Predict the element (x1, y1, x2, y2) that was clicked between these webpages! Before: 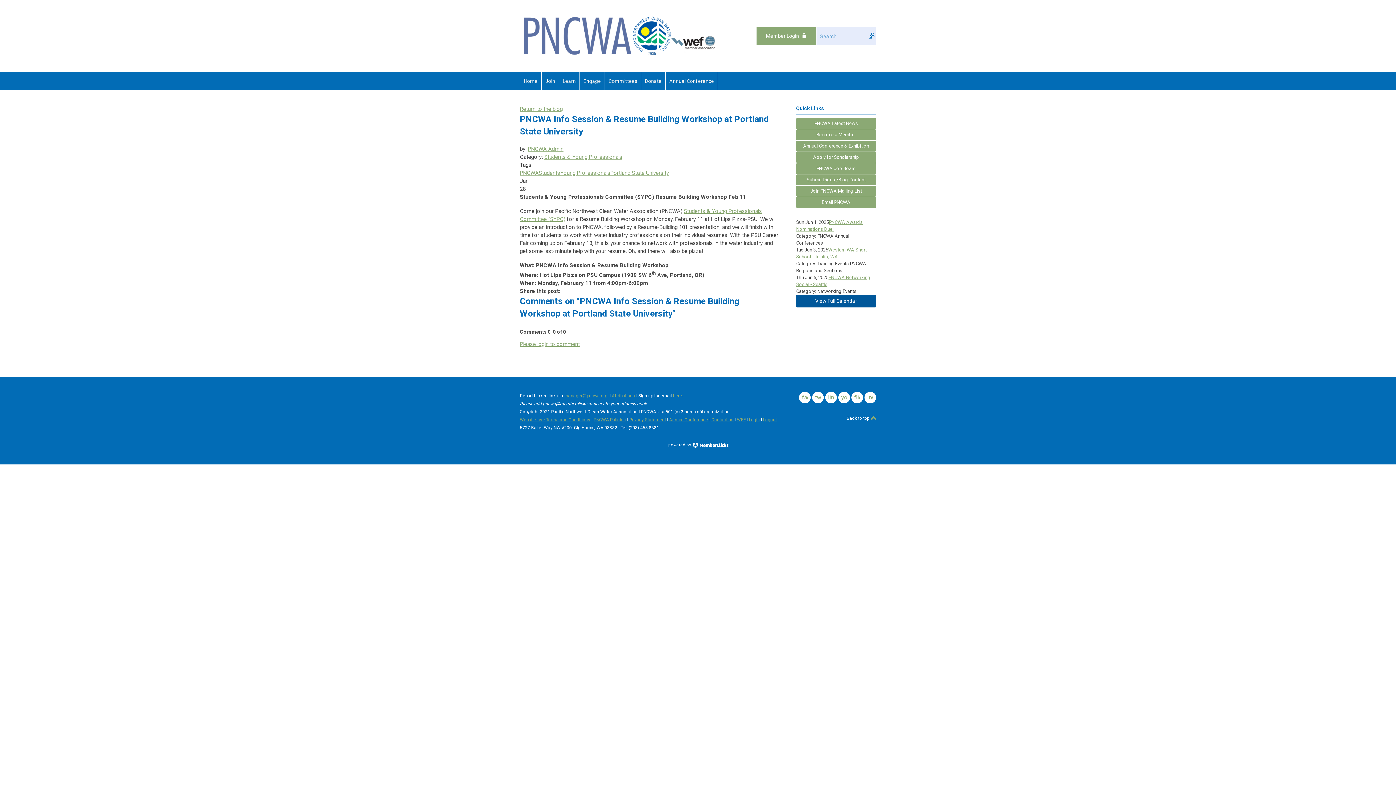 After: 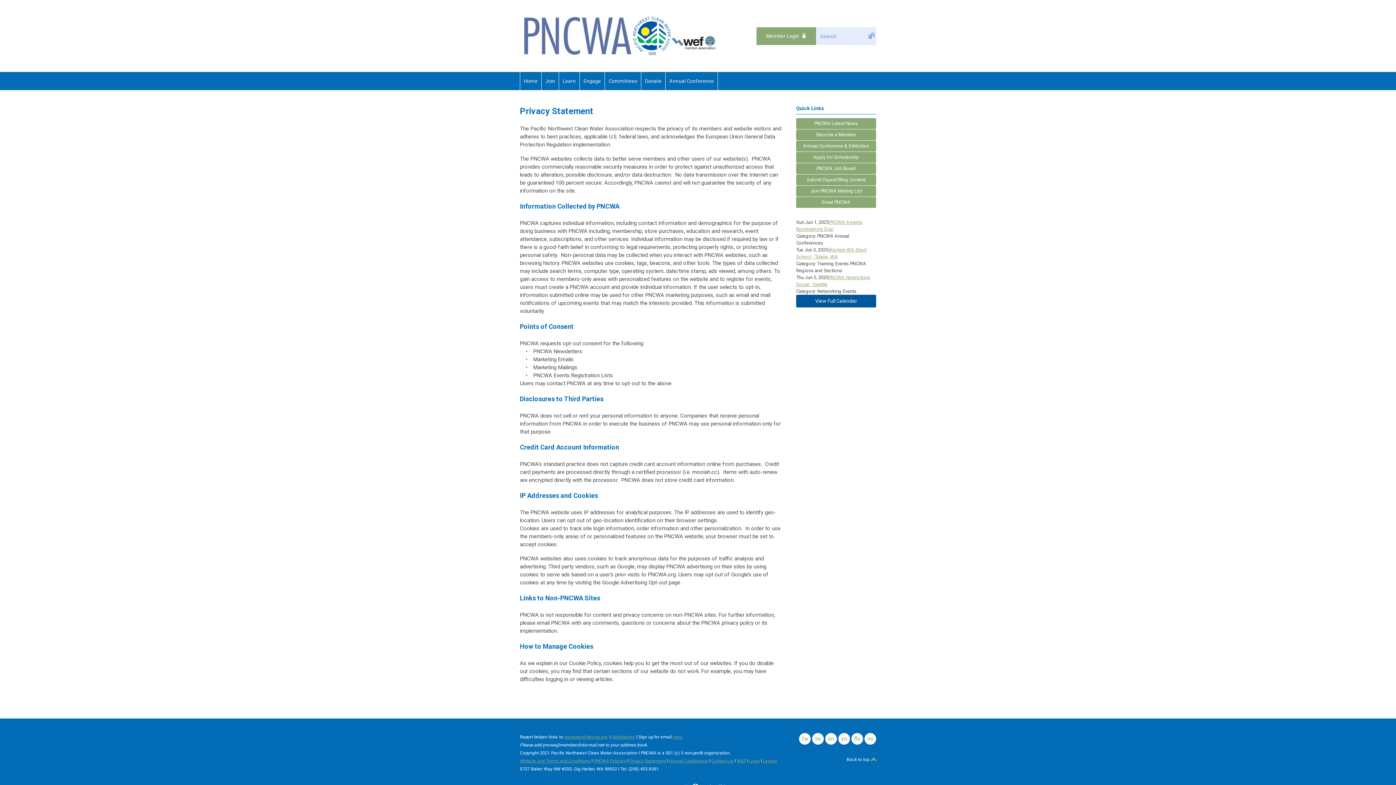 Action: bbox: (629, 417, 666, 422) label: Privacy Statement